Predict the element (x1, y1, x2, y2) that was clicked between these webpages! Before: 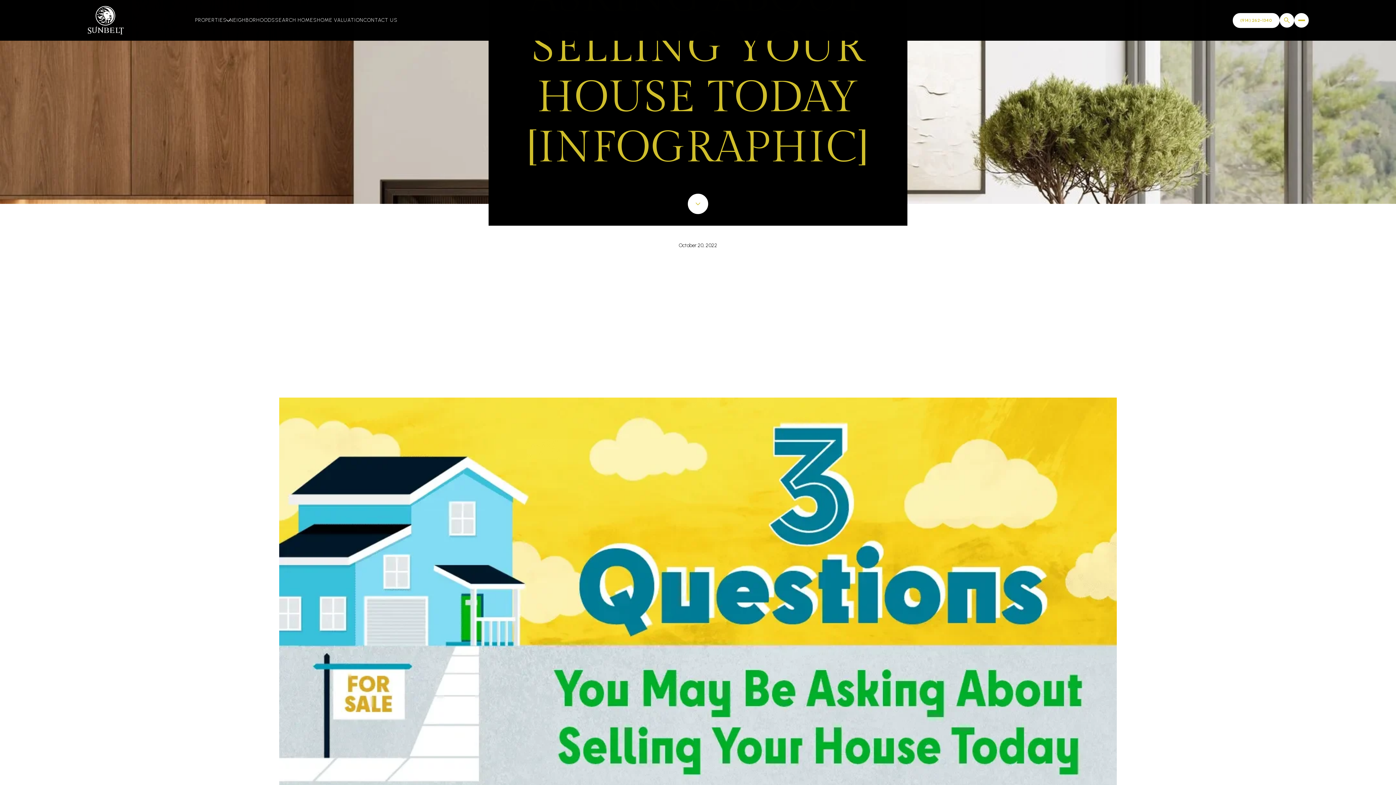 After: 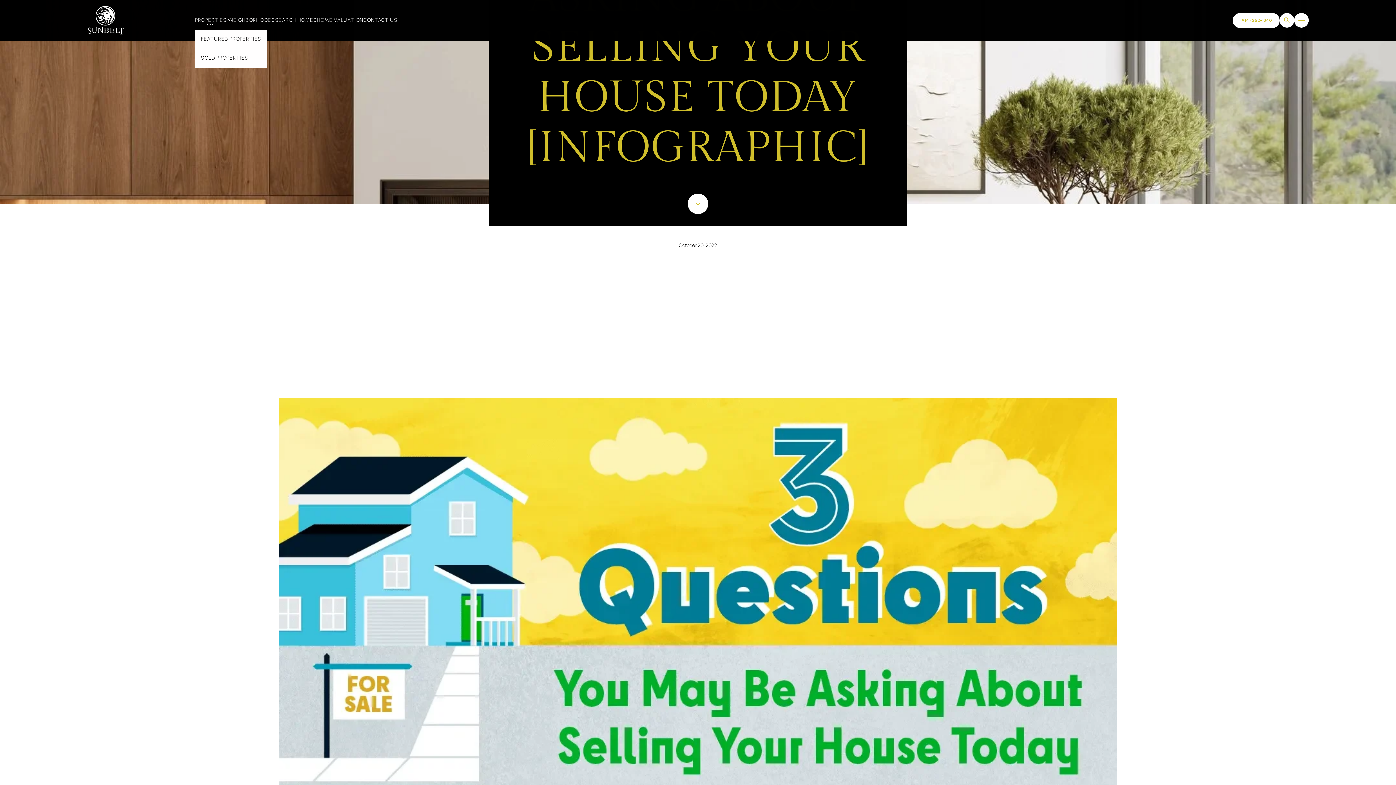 Action: label: PROPERTIES bbox: (195, 16, 229, 24)